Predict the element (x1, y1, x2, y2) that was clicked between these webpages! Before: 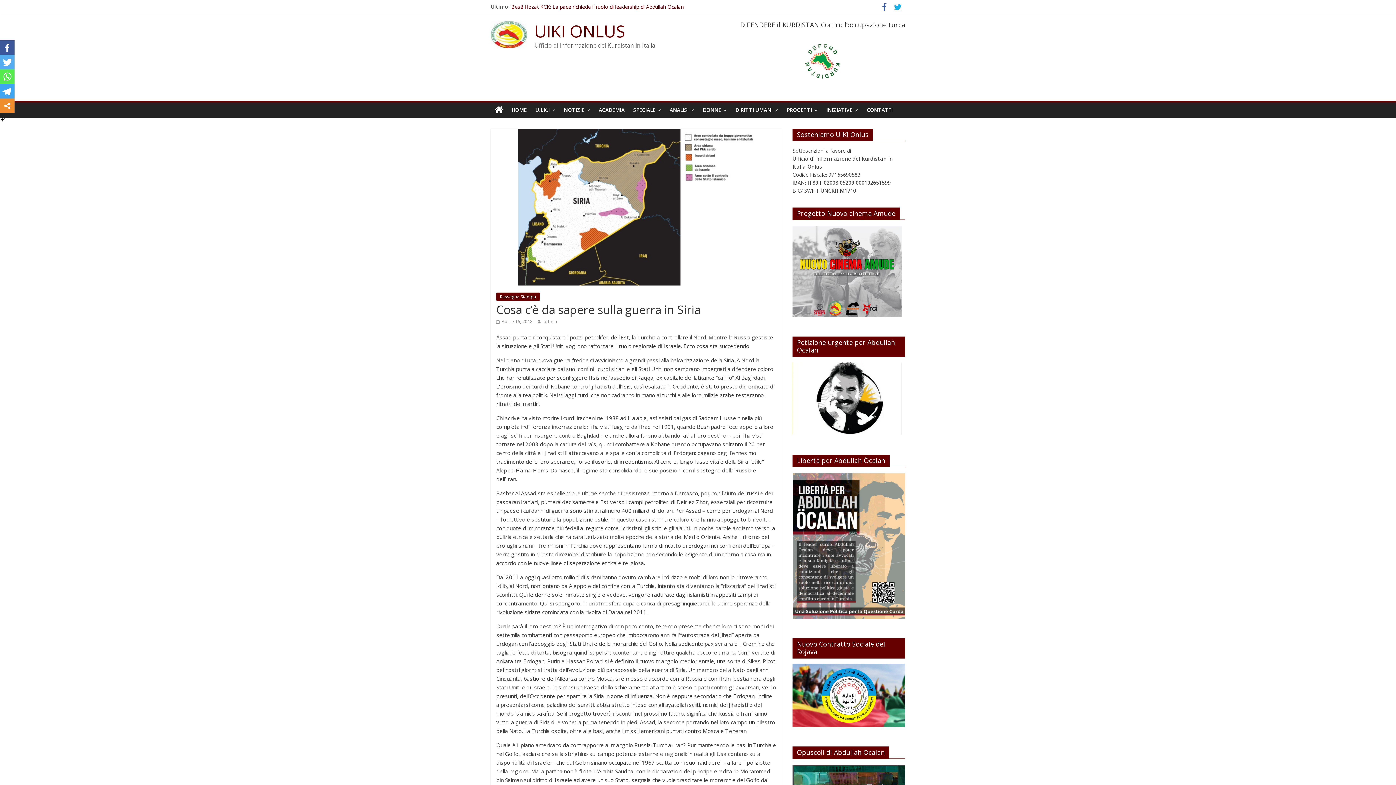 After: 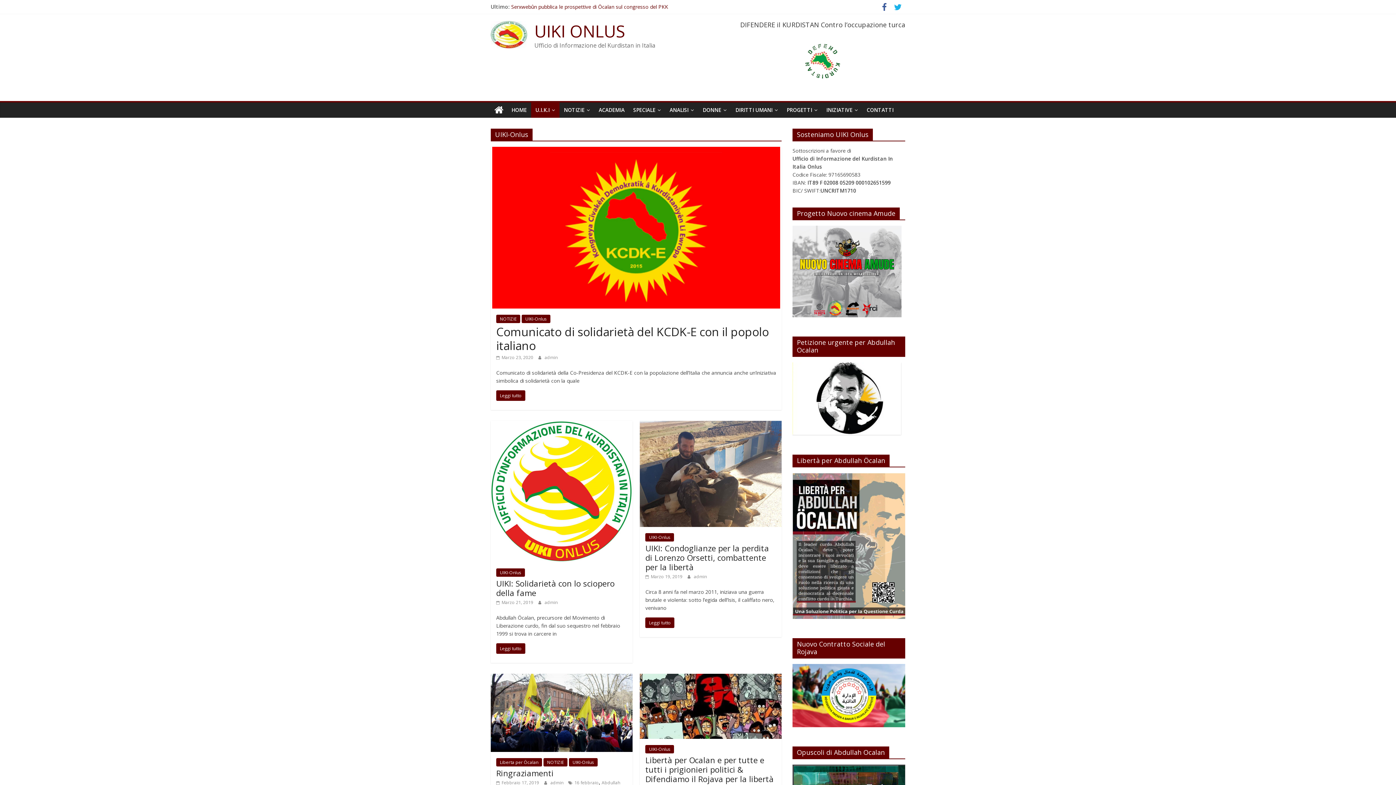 Action: label: U.I.K.I bbox: (531, 102, 559, 117)